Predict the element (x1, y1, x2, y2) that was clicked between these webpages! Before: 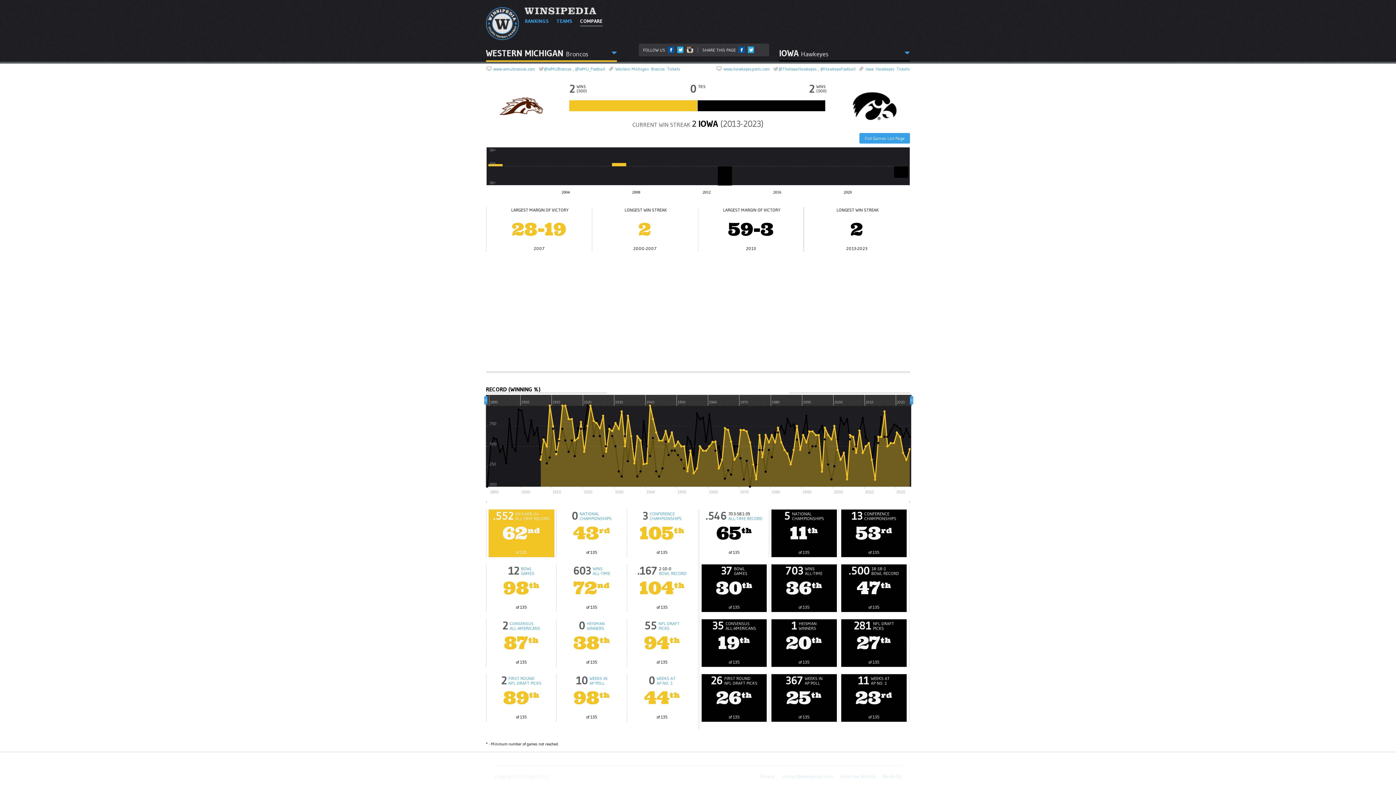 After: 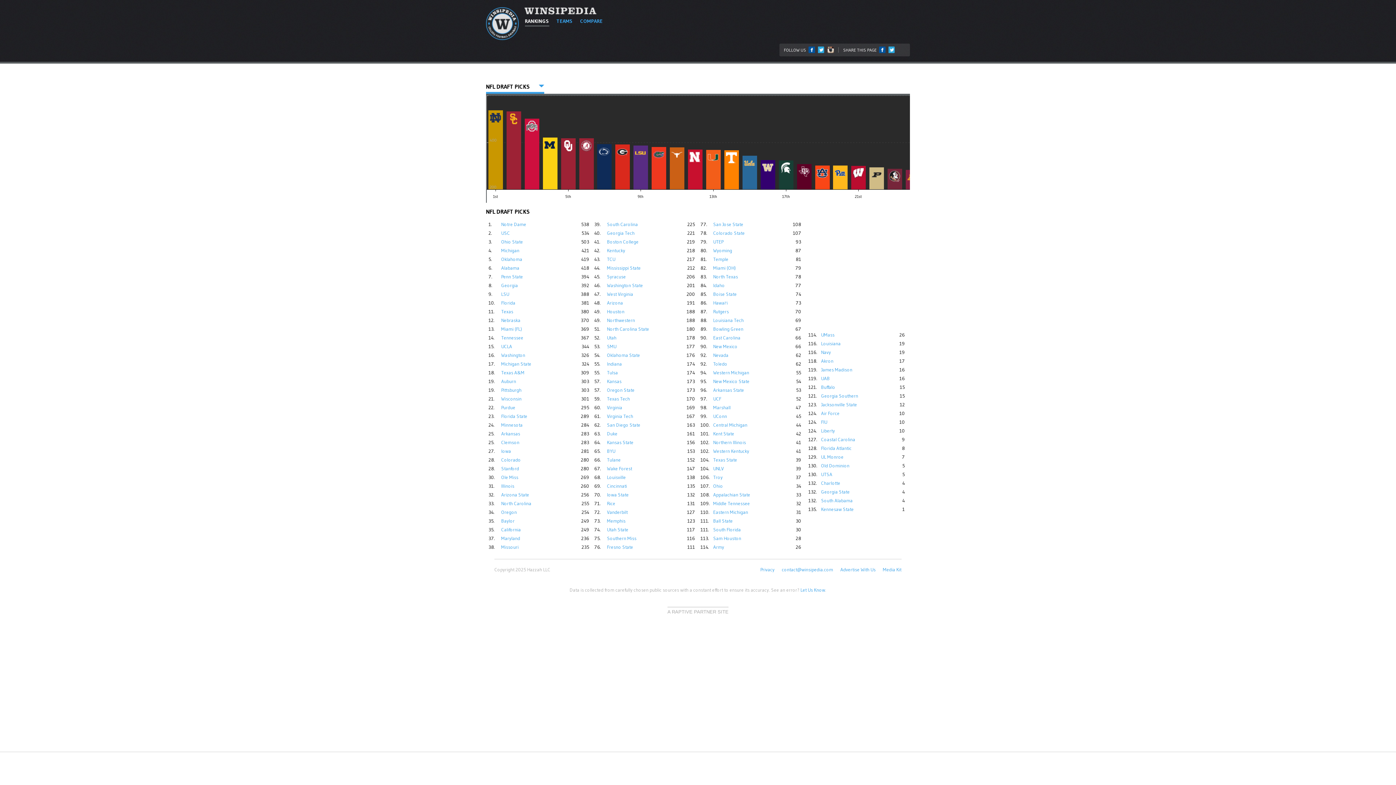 Action: bbox: (658, 621, 679, 630) label: NFL DRAFT
PICKS